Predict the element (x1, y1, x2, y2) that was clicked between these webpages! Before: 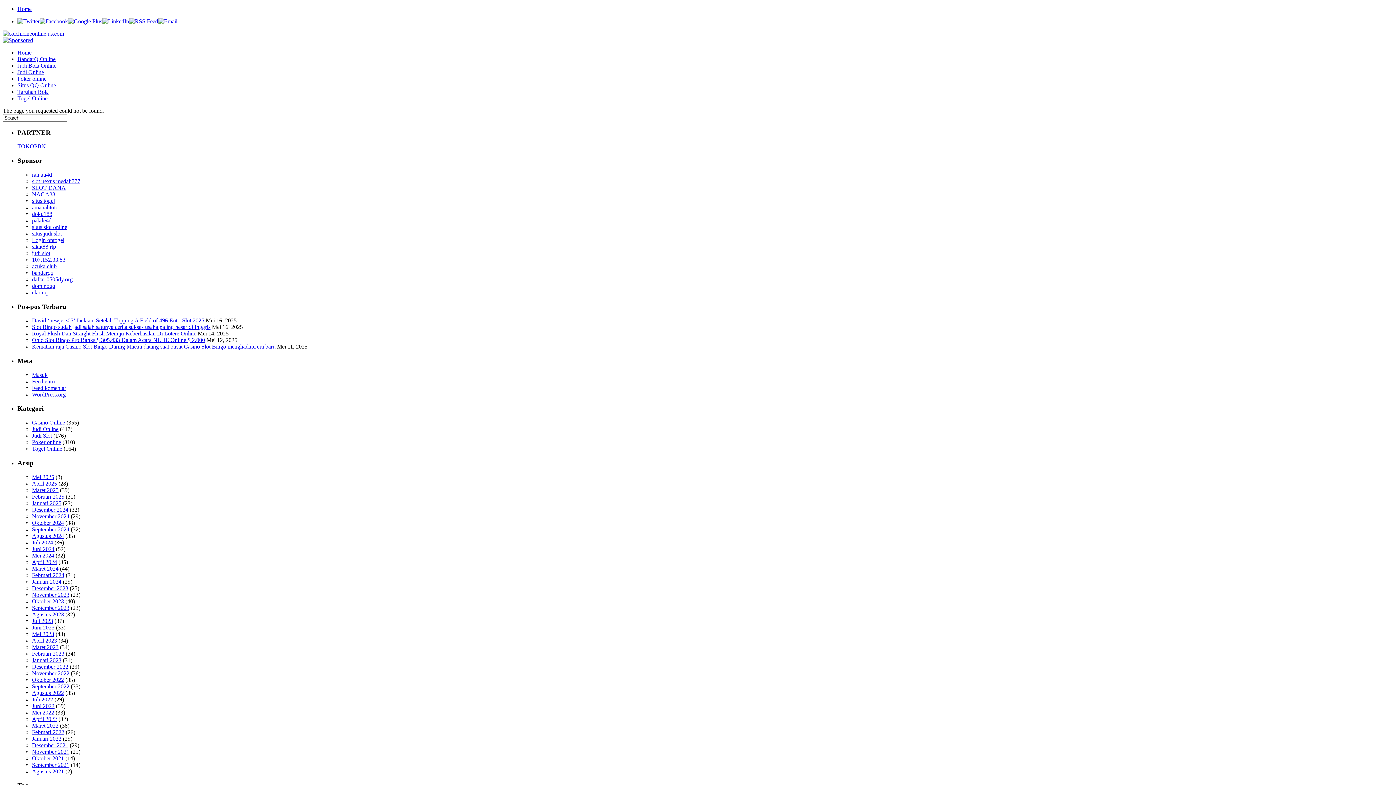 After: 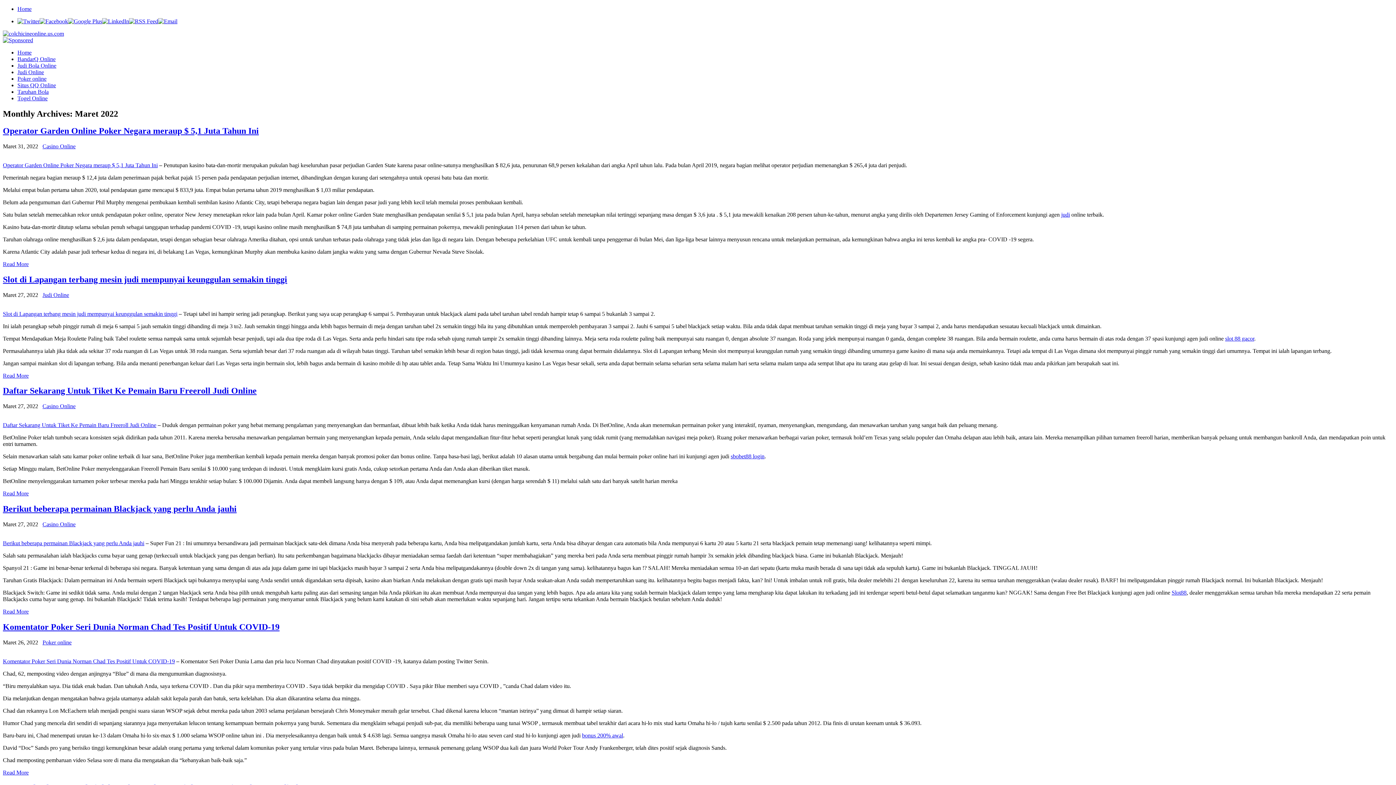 Action: label: Maret 2022 bbox: (32, 722, 58, 728)